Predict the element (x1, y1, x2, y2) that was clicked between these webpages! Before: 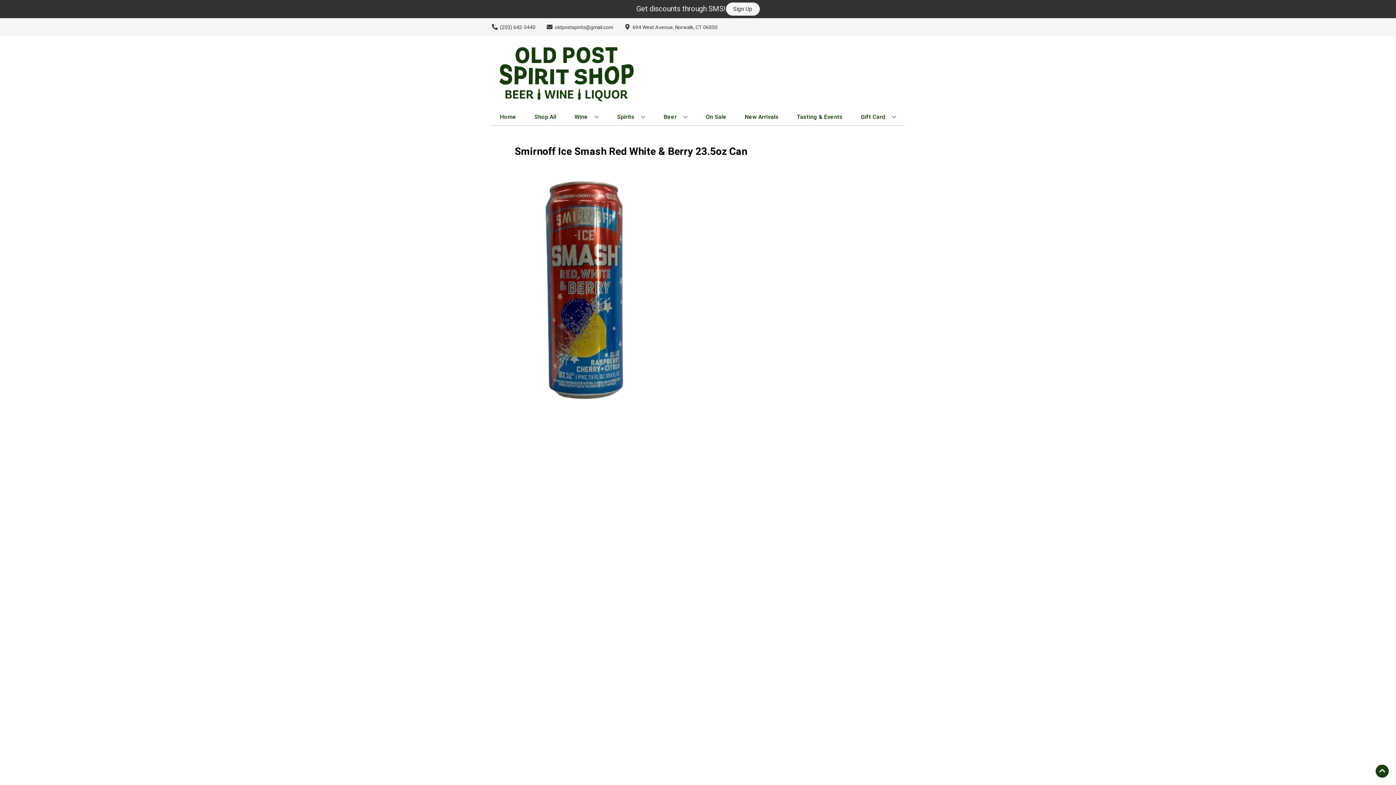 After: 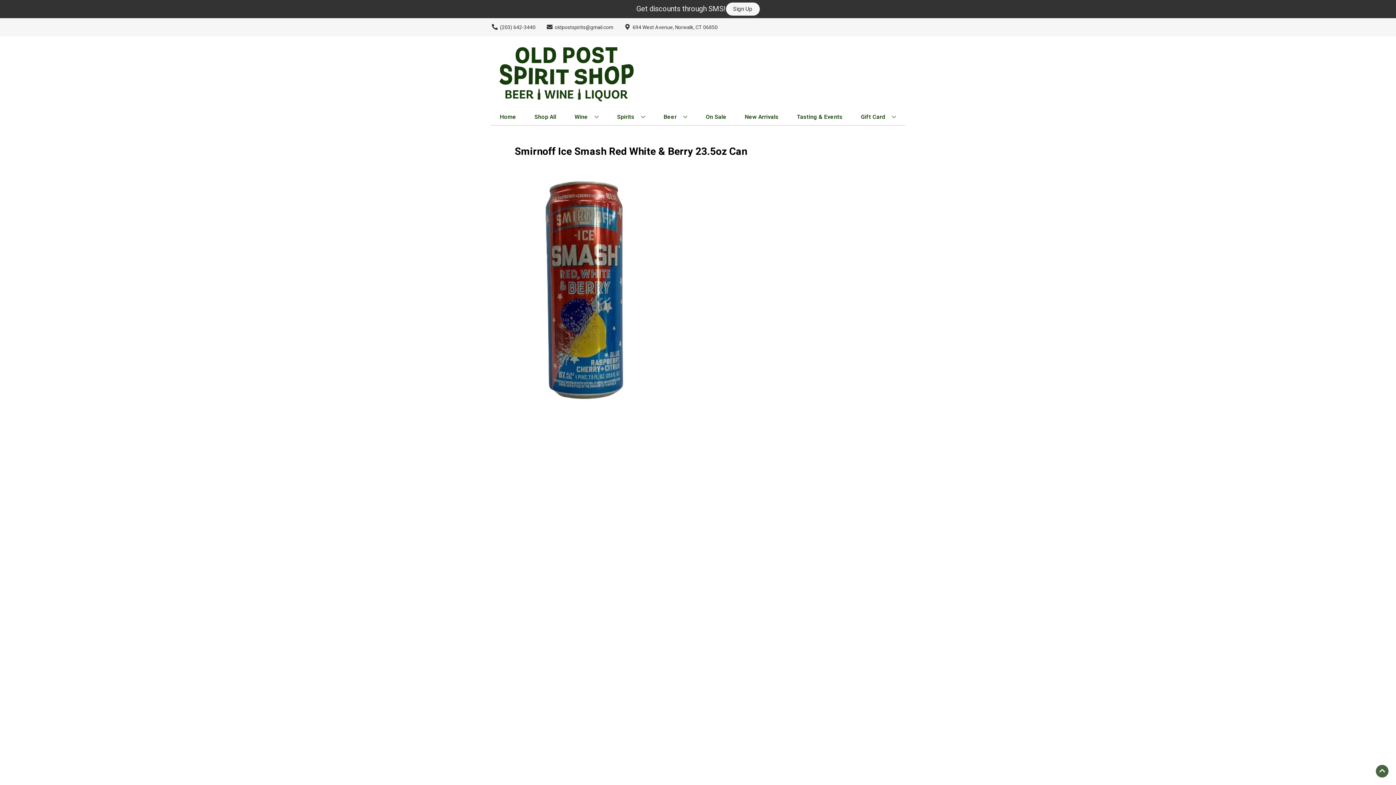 Action: label: Go to top bbox: (1376, 765, 1389, 778)